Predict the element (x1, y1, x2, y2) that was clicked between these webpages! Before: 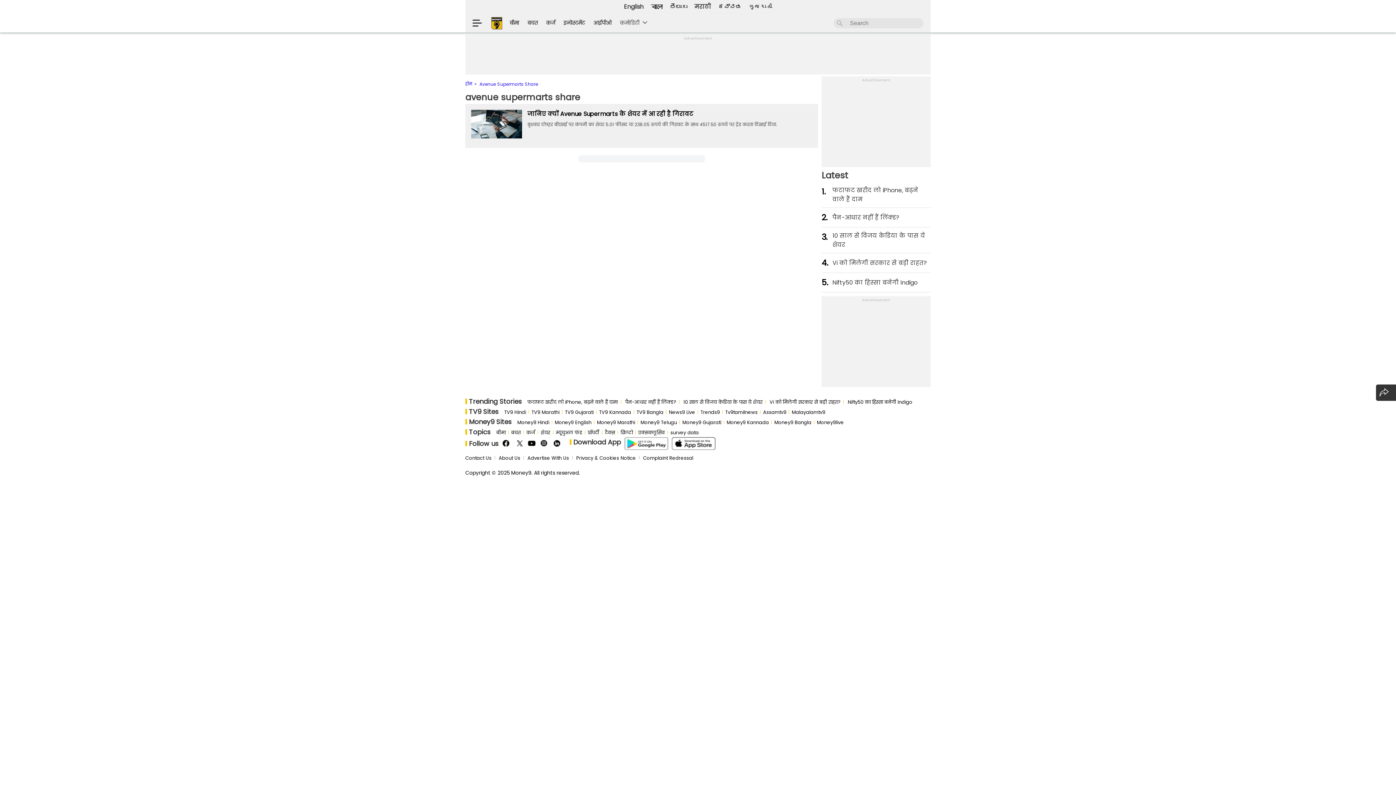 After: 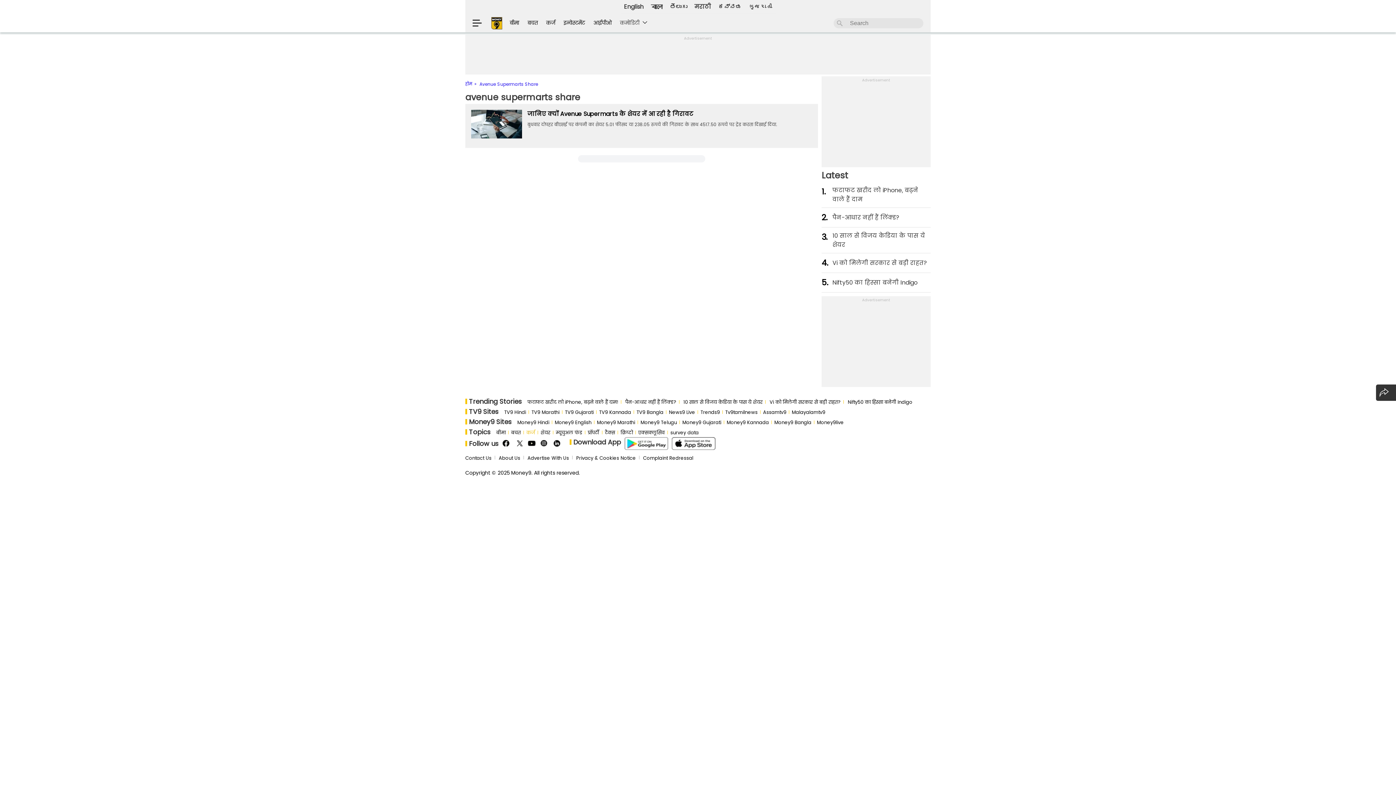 Action: label: कर्ज bbox: (526, 429, 535, 436)